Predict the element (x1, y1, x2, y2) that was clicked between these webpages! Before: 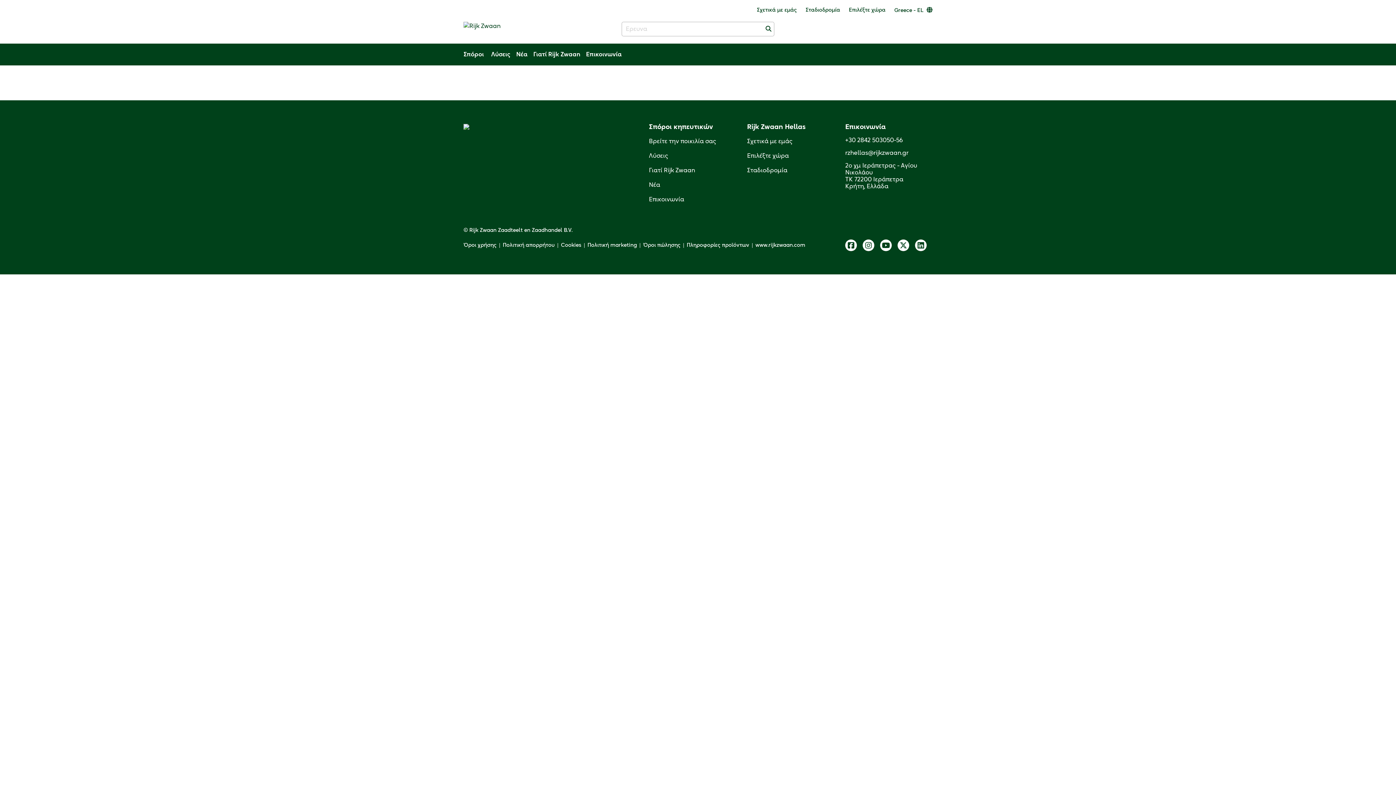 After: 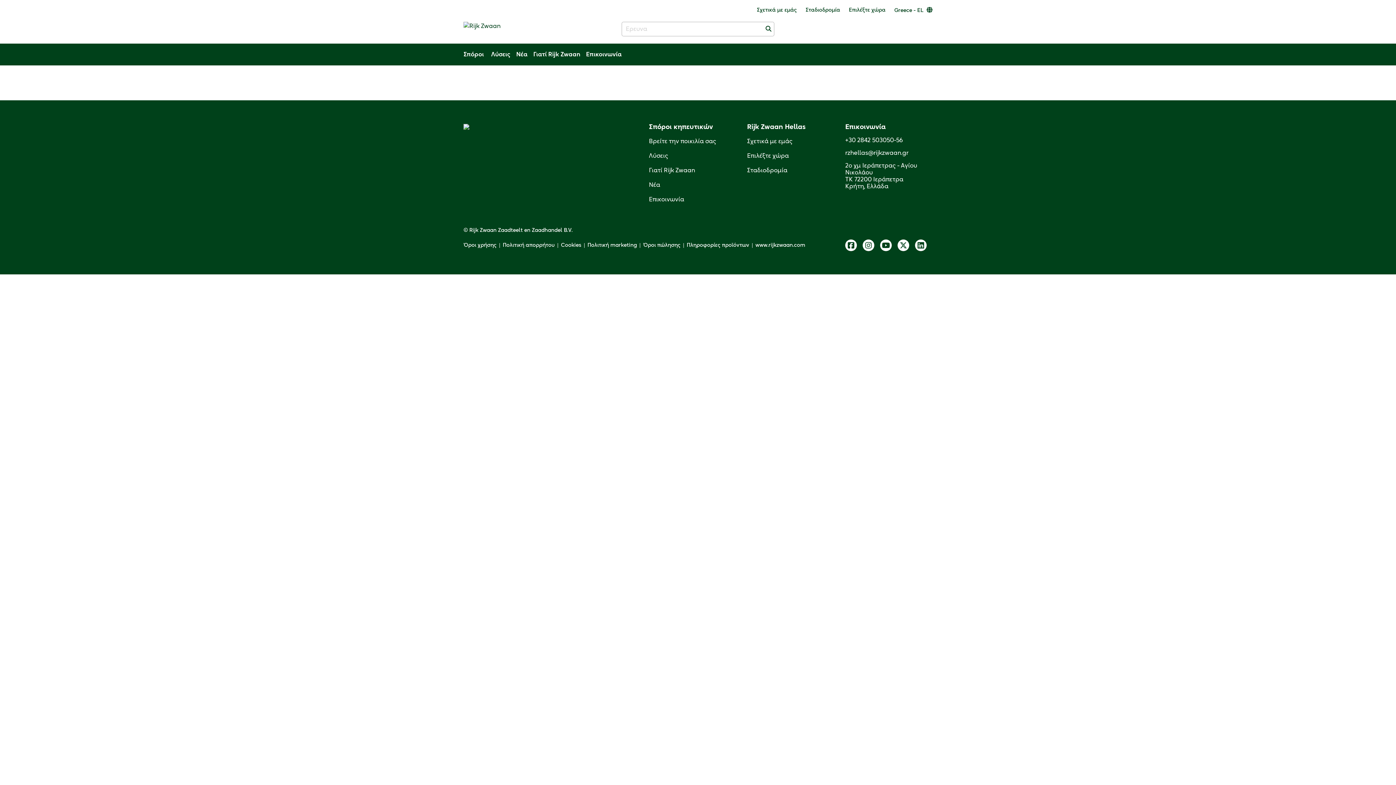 Action: bbox: (649, 153, 668, 158) label: Λύσεις